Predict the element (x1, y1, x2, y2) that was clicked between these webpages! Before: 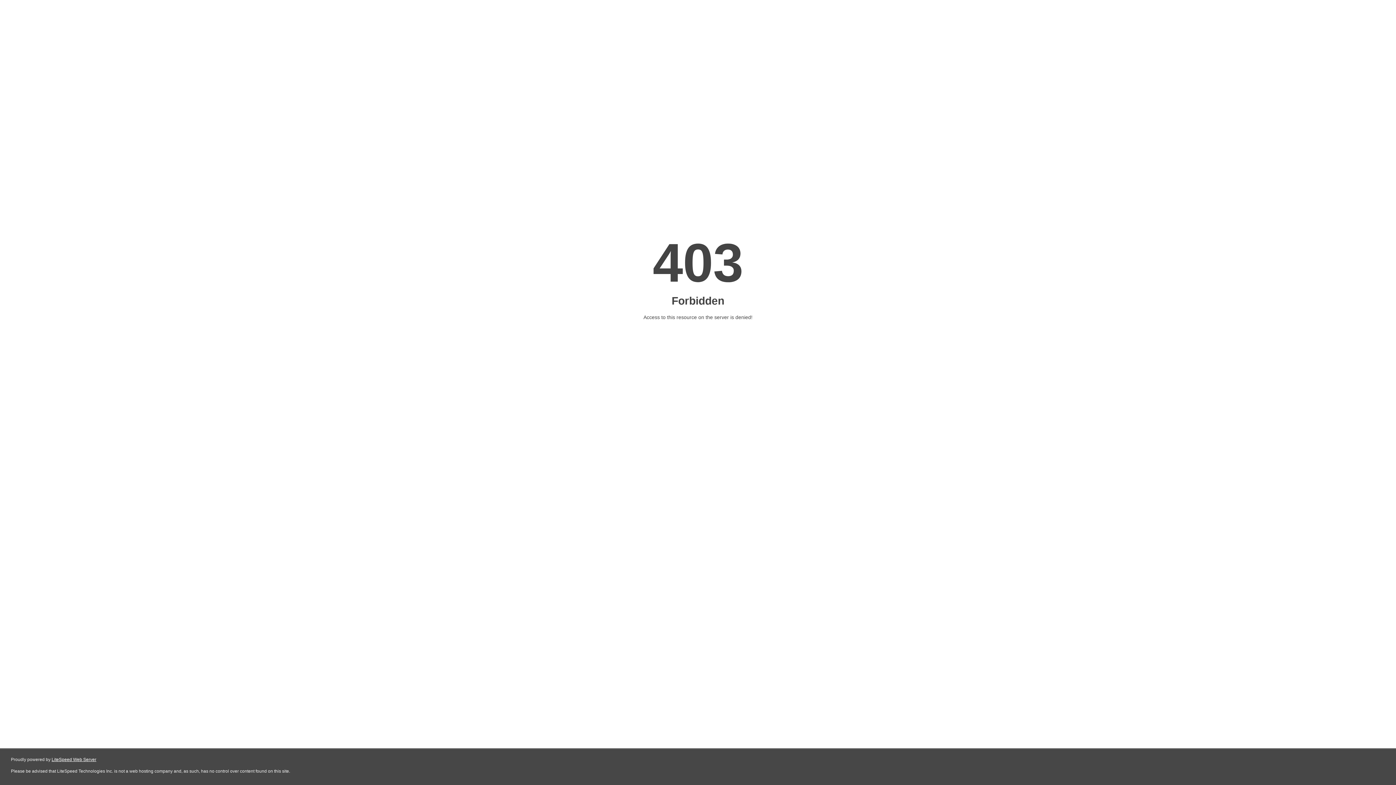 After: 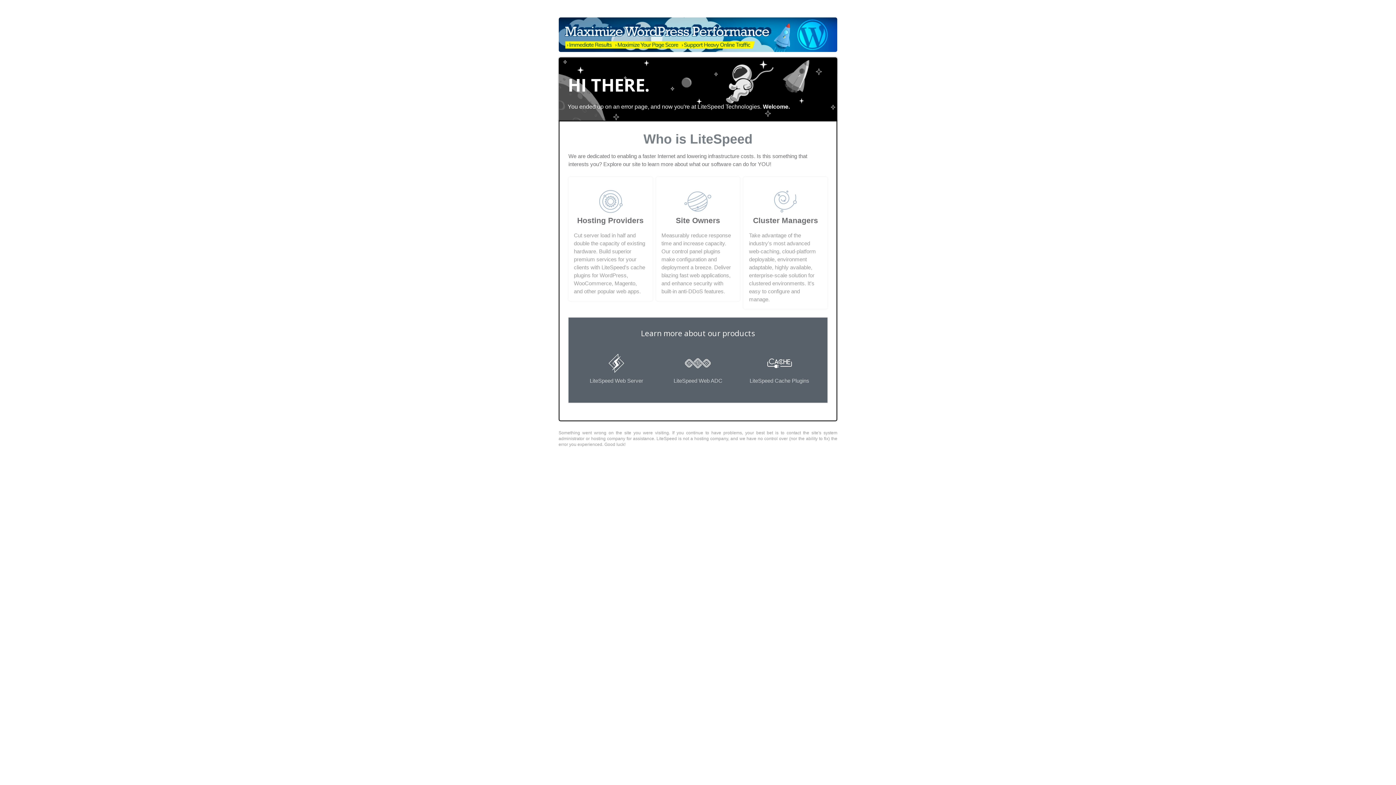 Action: label: LiteSpeed Web Server bbox: (51, 757, 96, 762)